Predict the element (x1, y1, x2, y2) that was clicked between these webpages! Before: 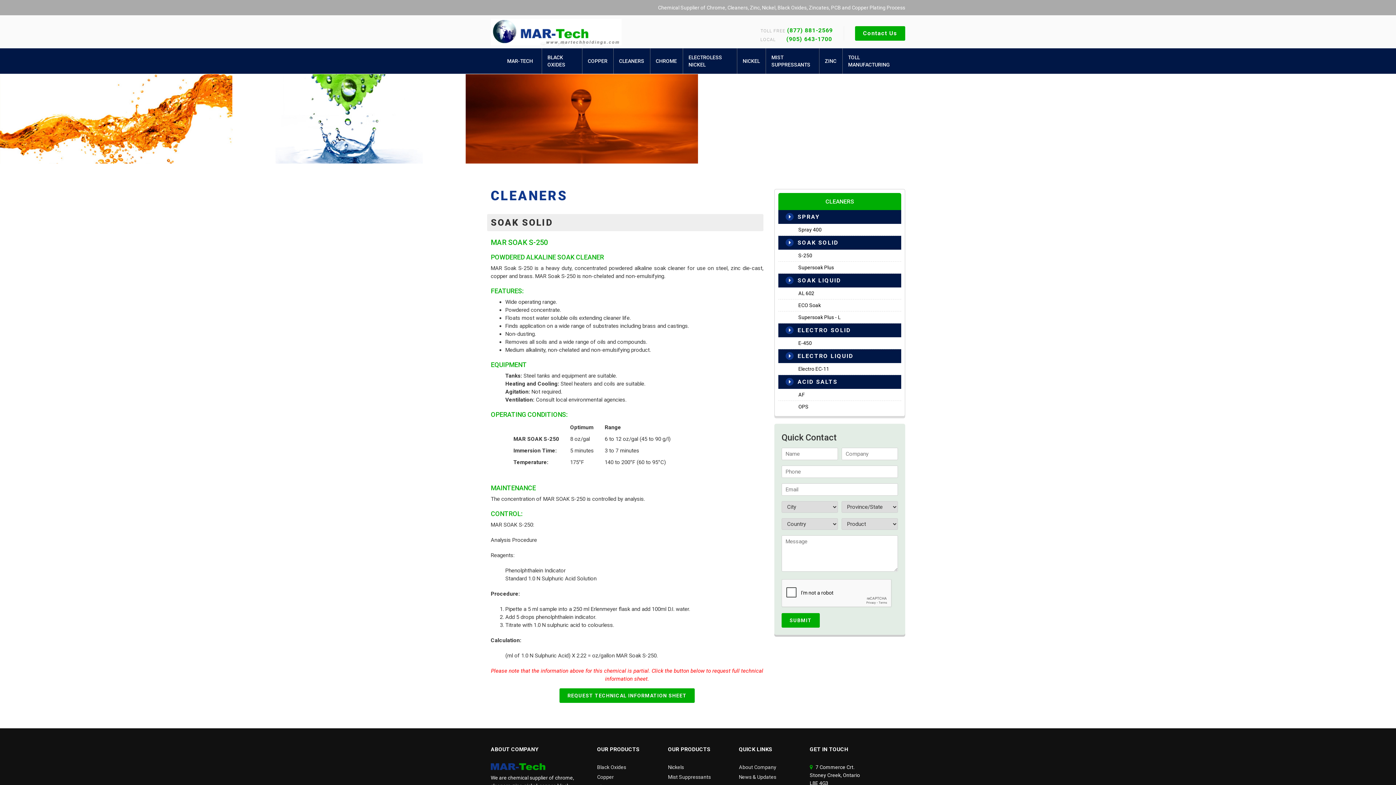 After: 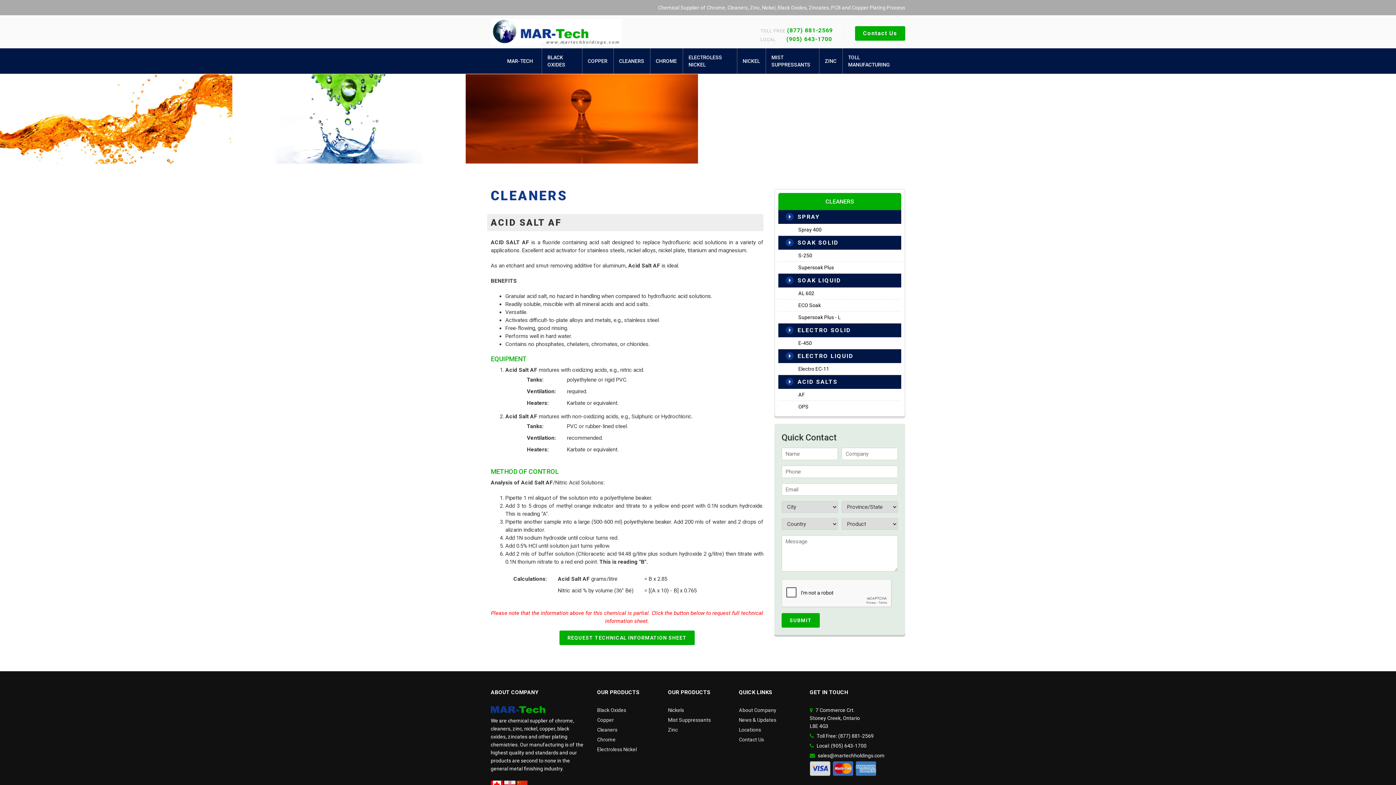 Action: label: AF bbox: (778, 389, 901, 401)